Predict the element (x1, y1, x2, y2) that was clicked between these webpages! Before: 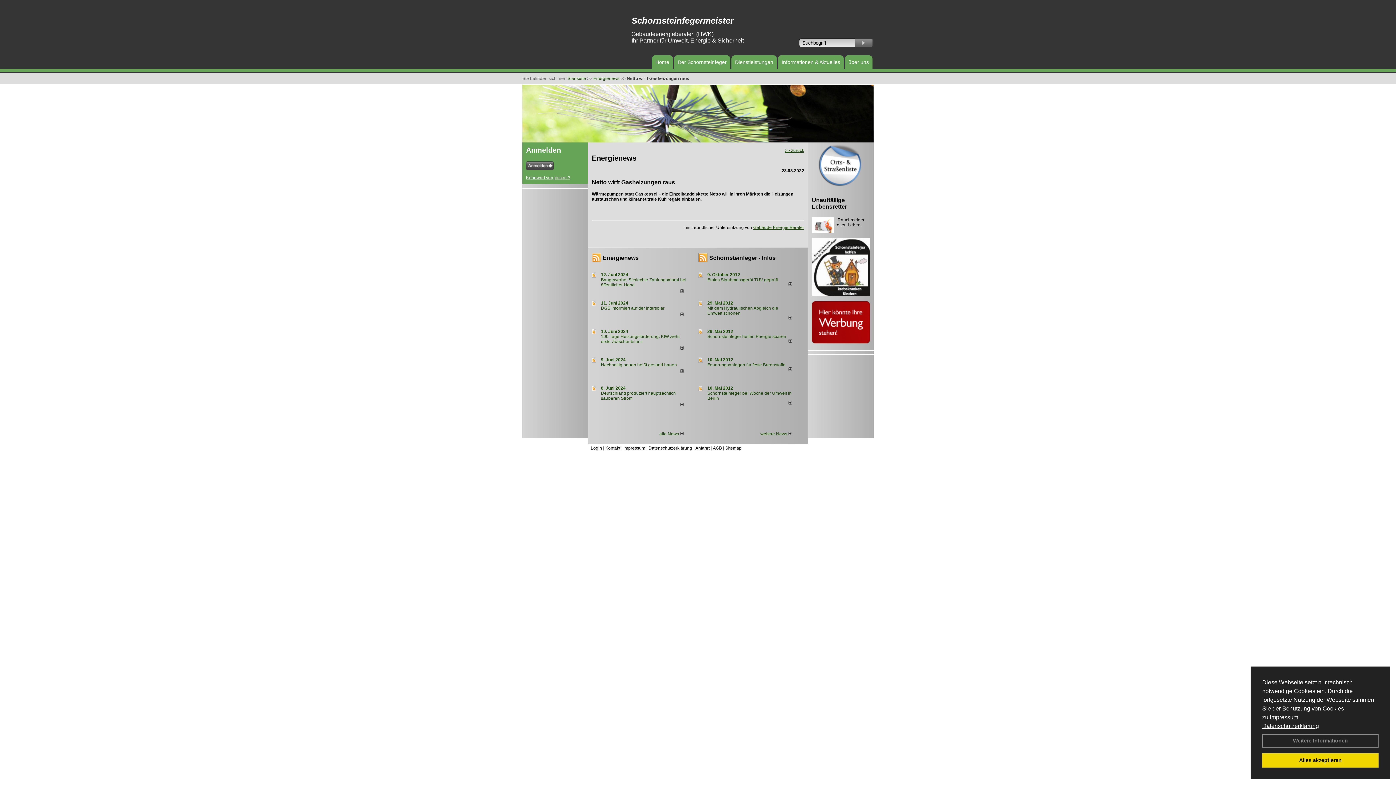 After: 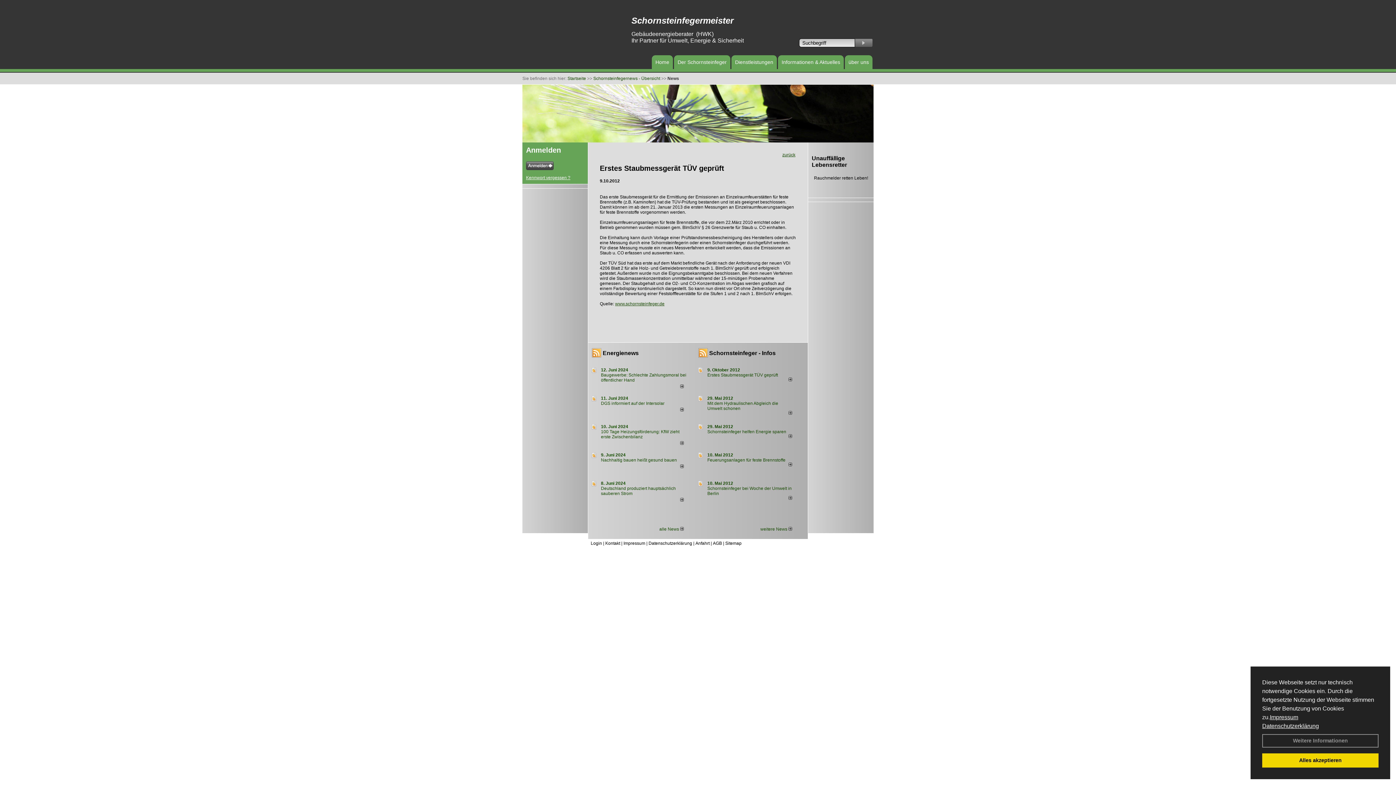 Action: bbox: (707, 272, 740, 277) label: 9. Oktober 2012